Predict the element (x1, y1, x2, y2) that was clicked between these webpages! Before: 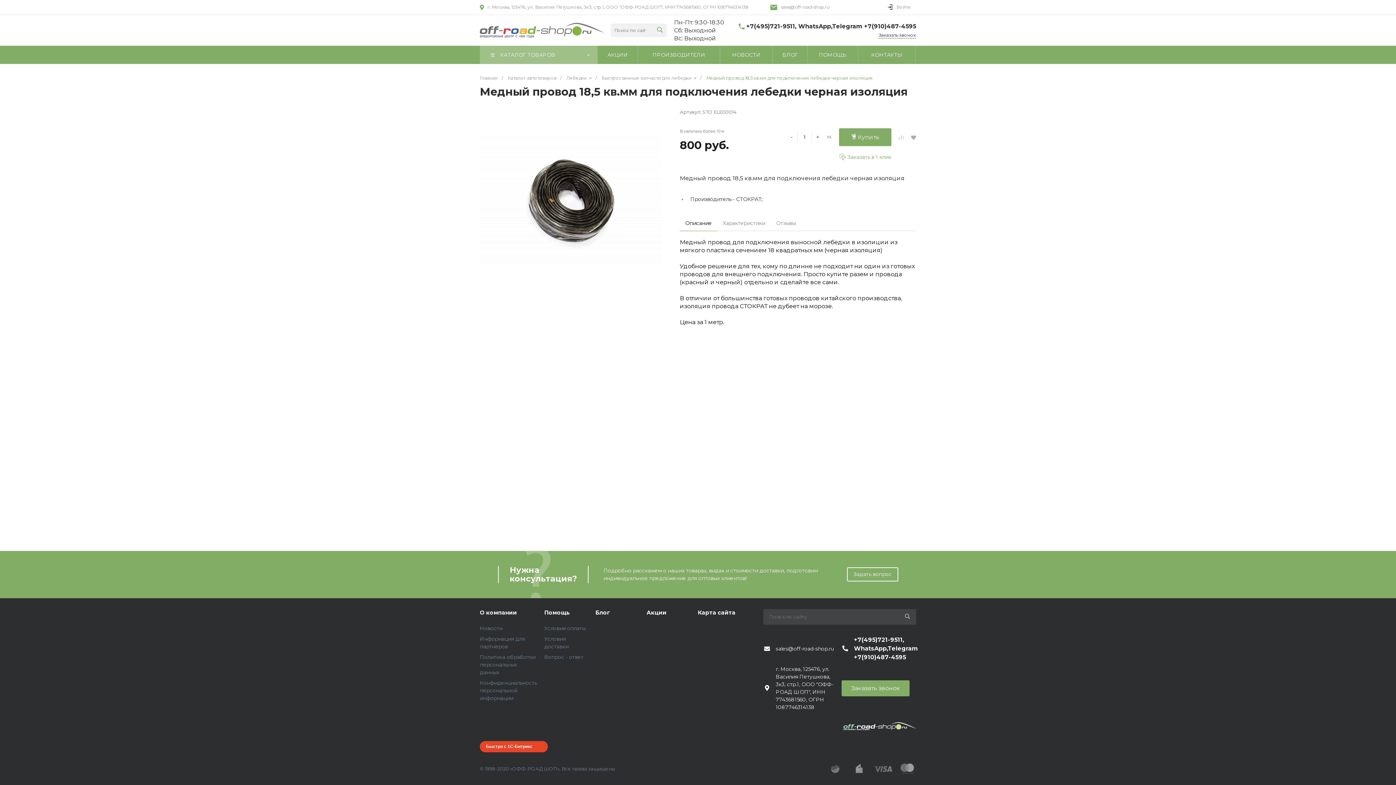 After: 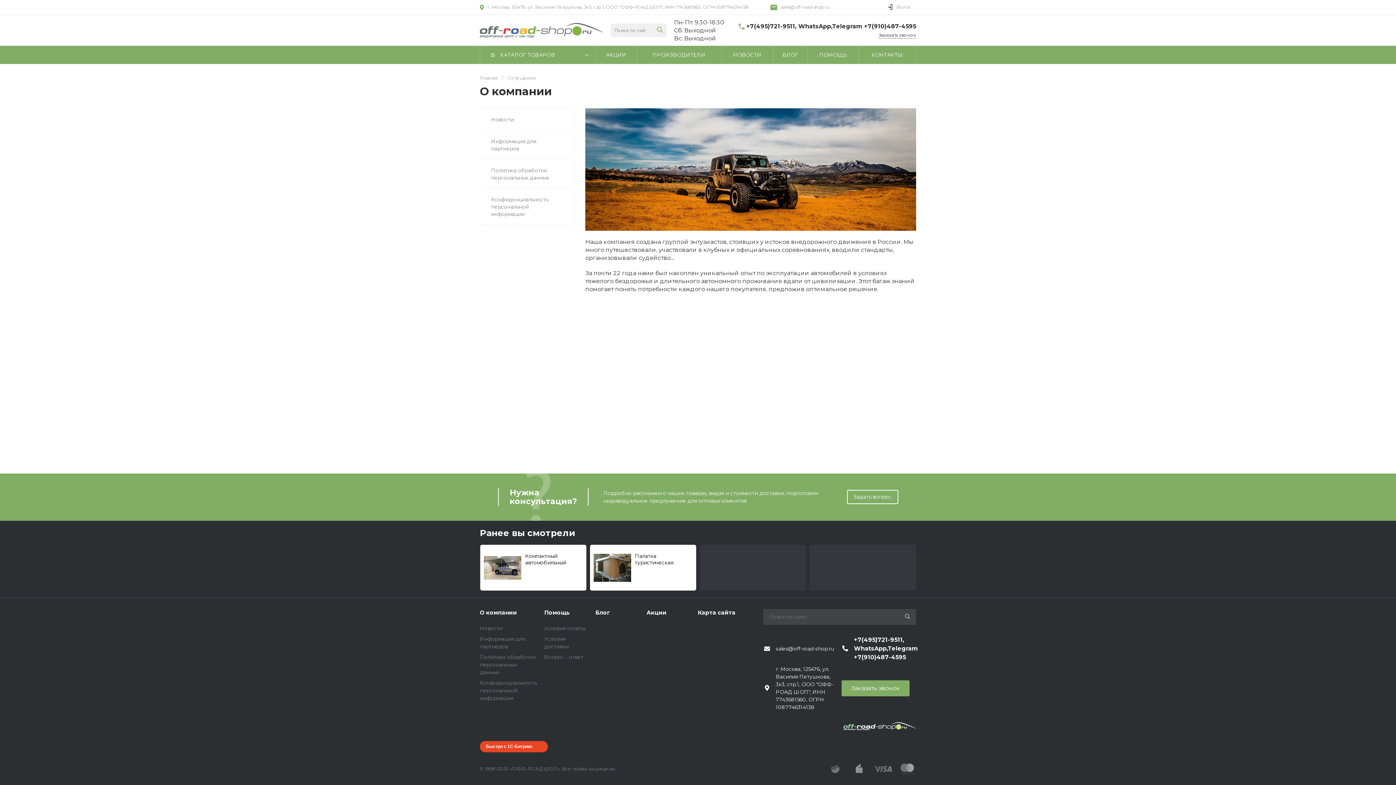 Action: label: О компании bbox: (480, 609, 517, 616)